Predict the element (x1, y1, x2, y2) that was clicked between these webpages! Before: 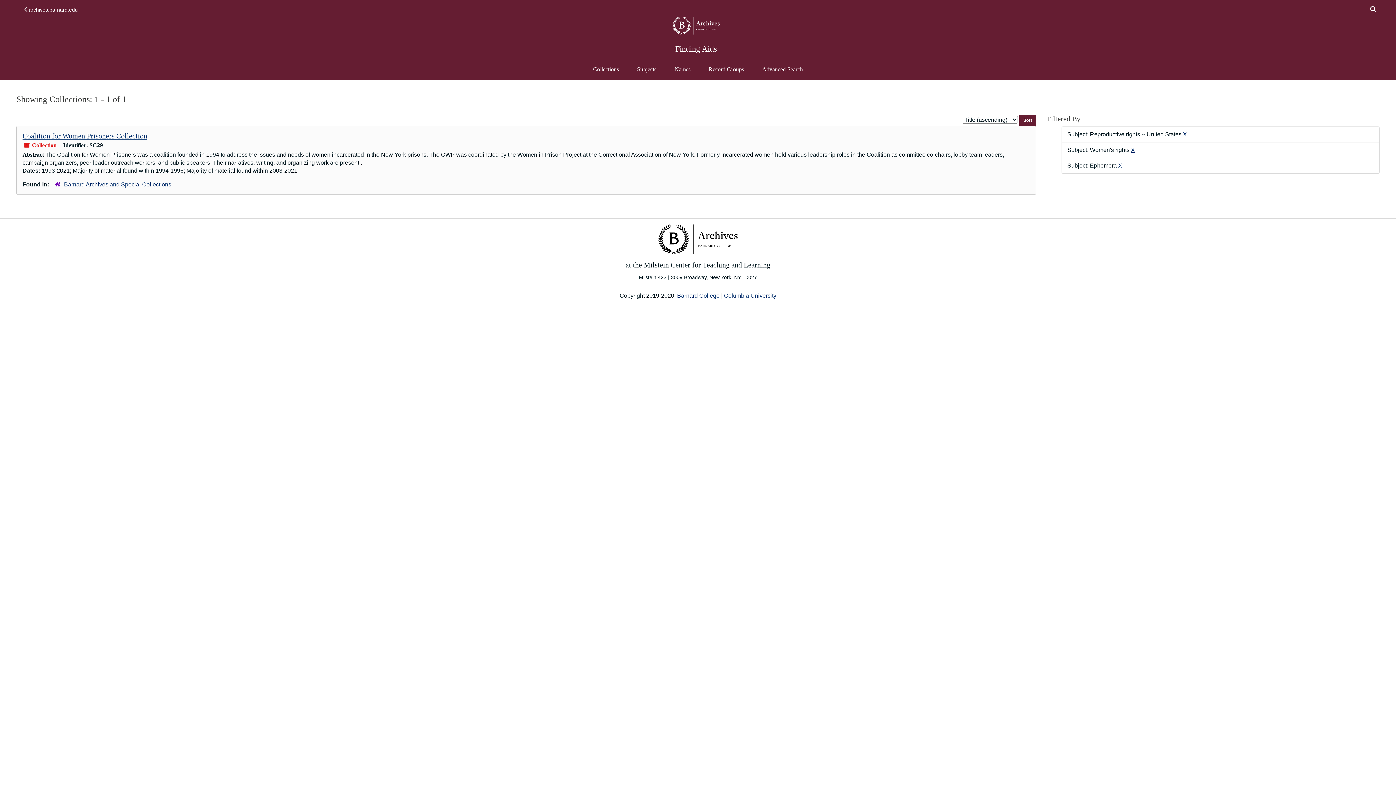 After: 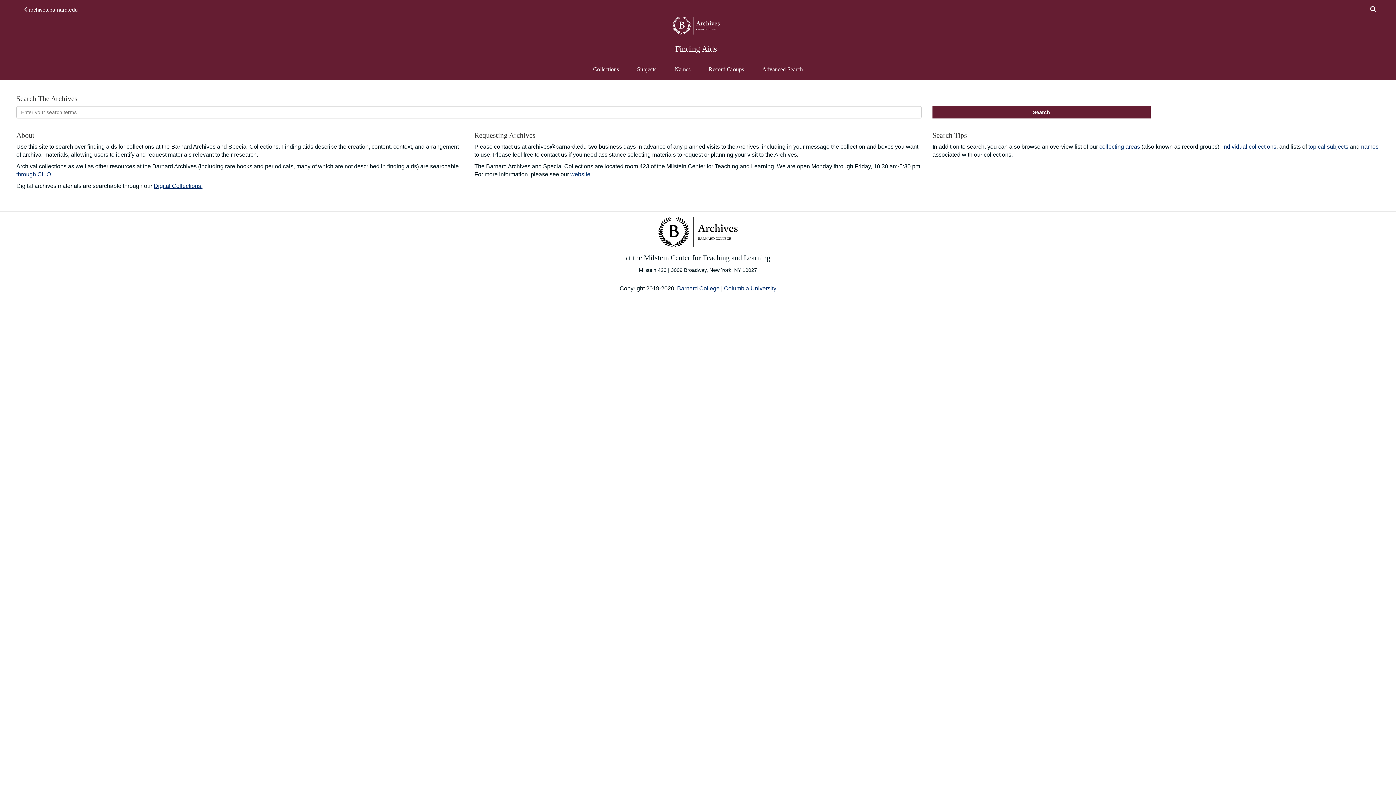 Action: bbox: (669, 22, 722, 28)